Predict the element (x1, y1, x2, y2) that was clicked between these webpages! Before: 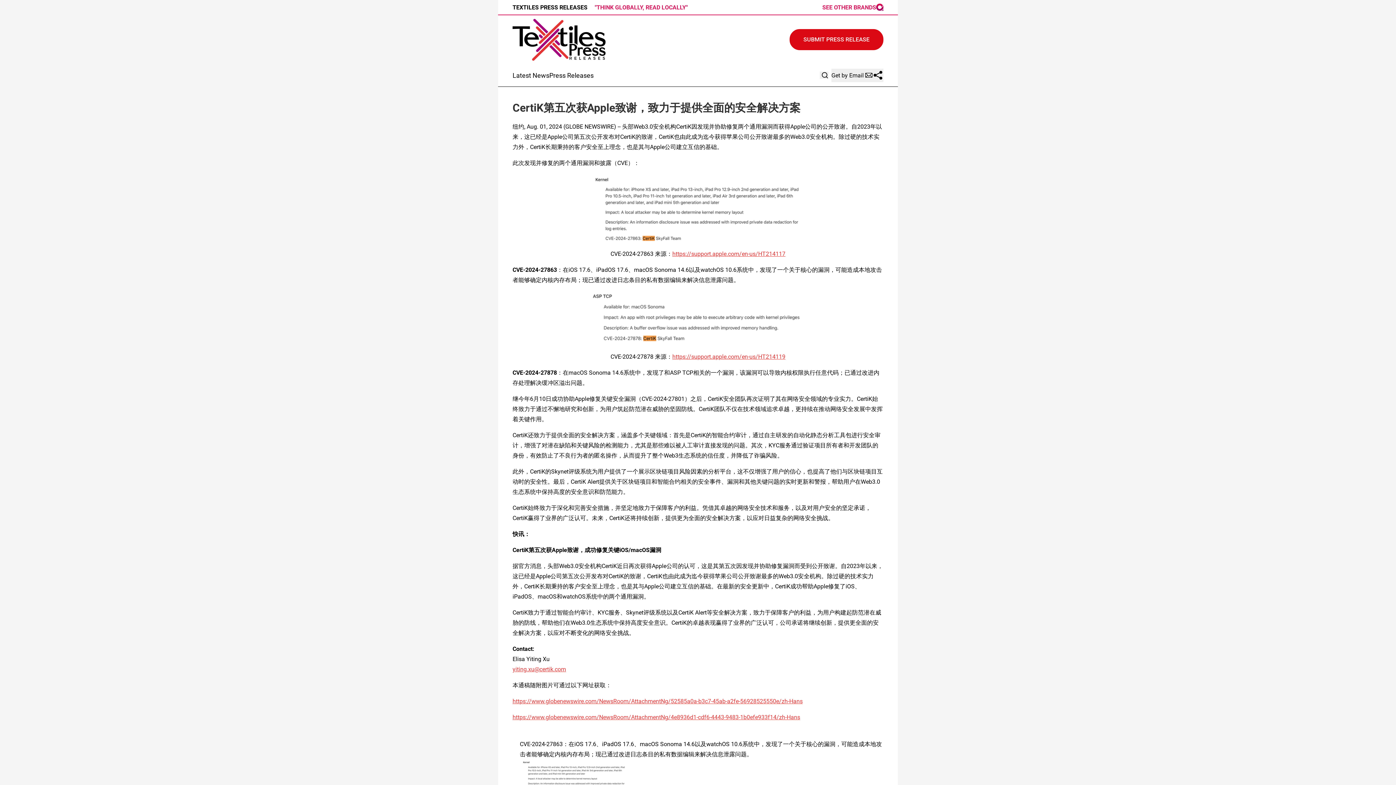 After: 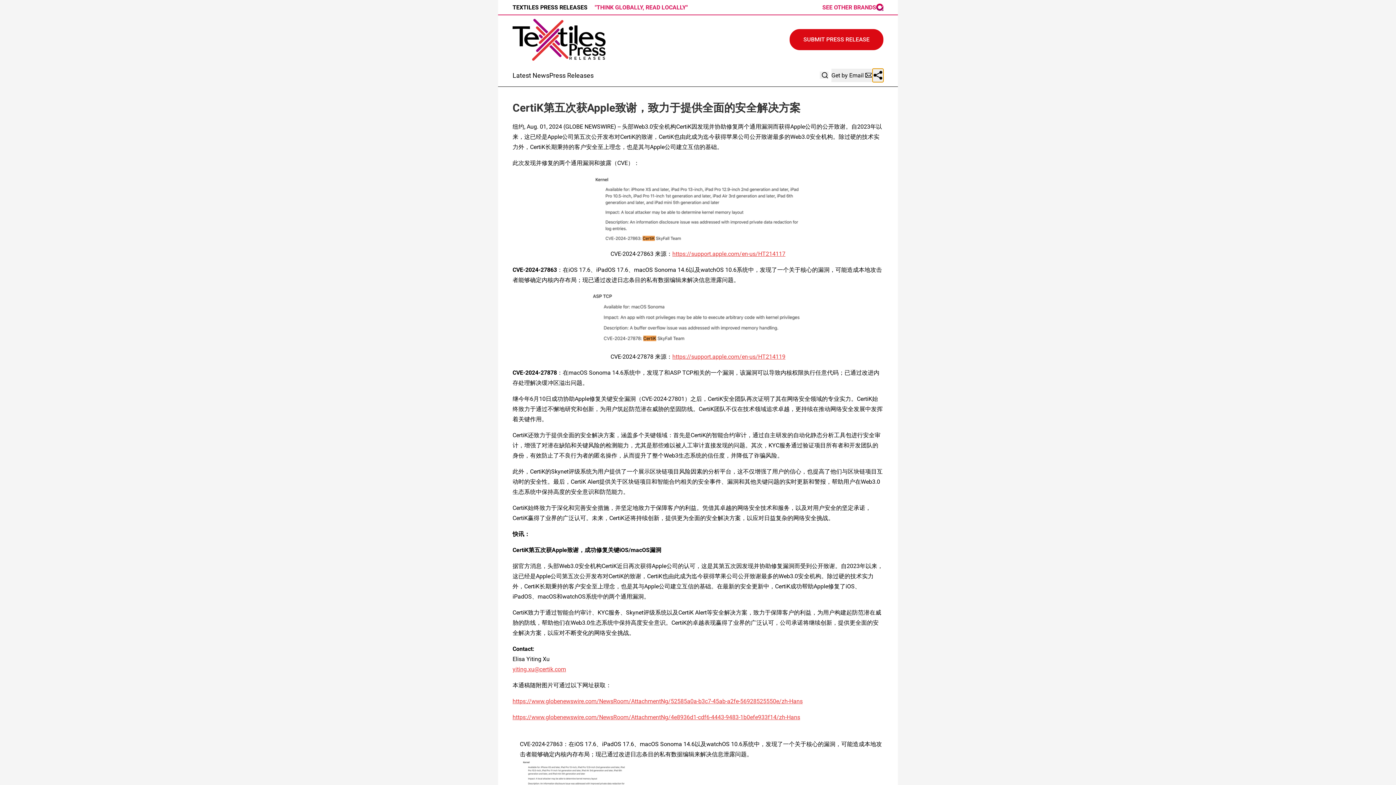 Action: bbox: (872, 68, 883, 82)